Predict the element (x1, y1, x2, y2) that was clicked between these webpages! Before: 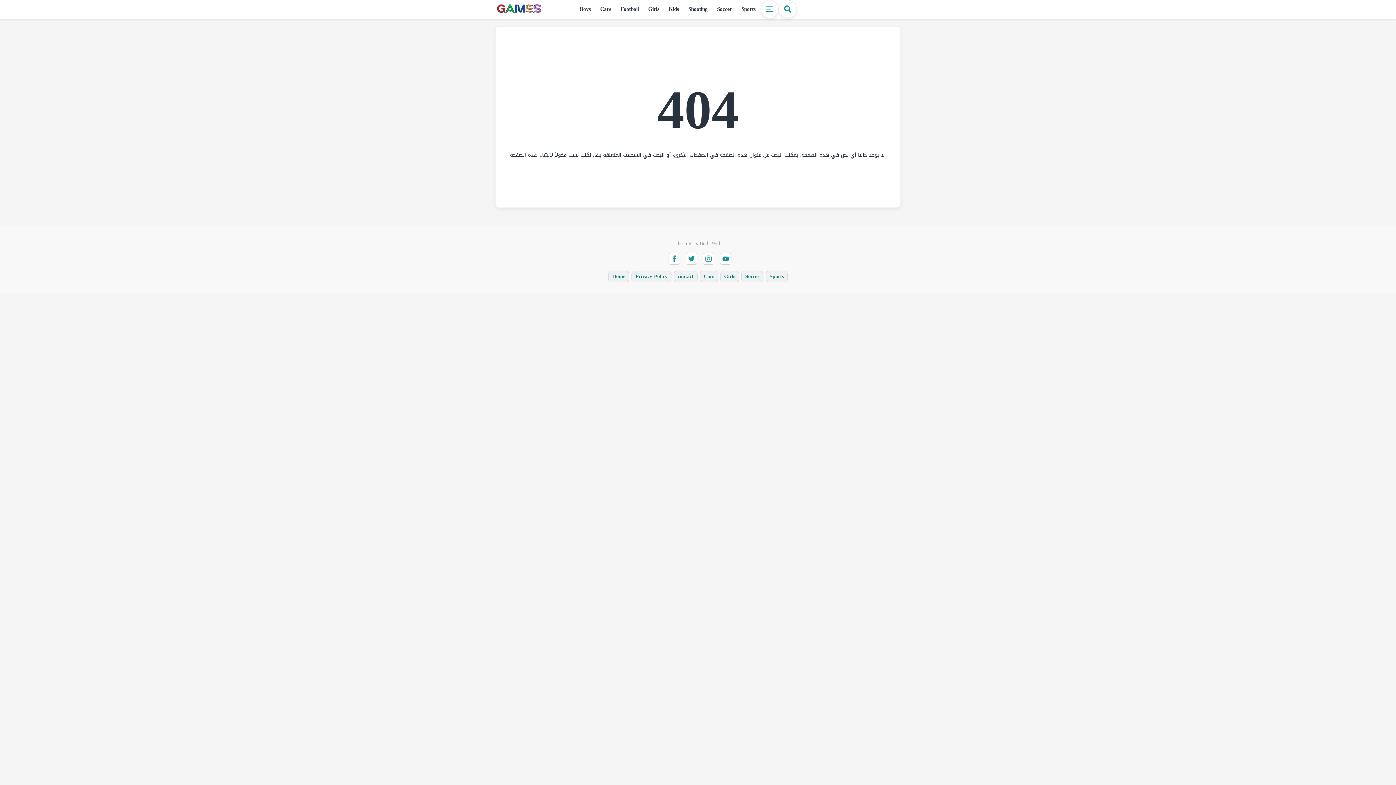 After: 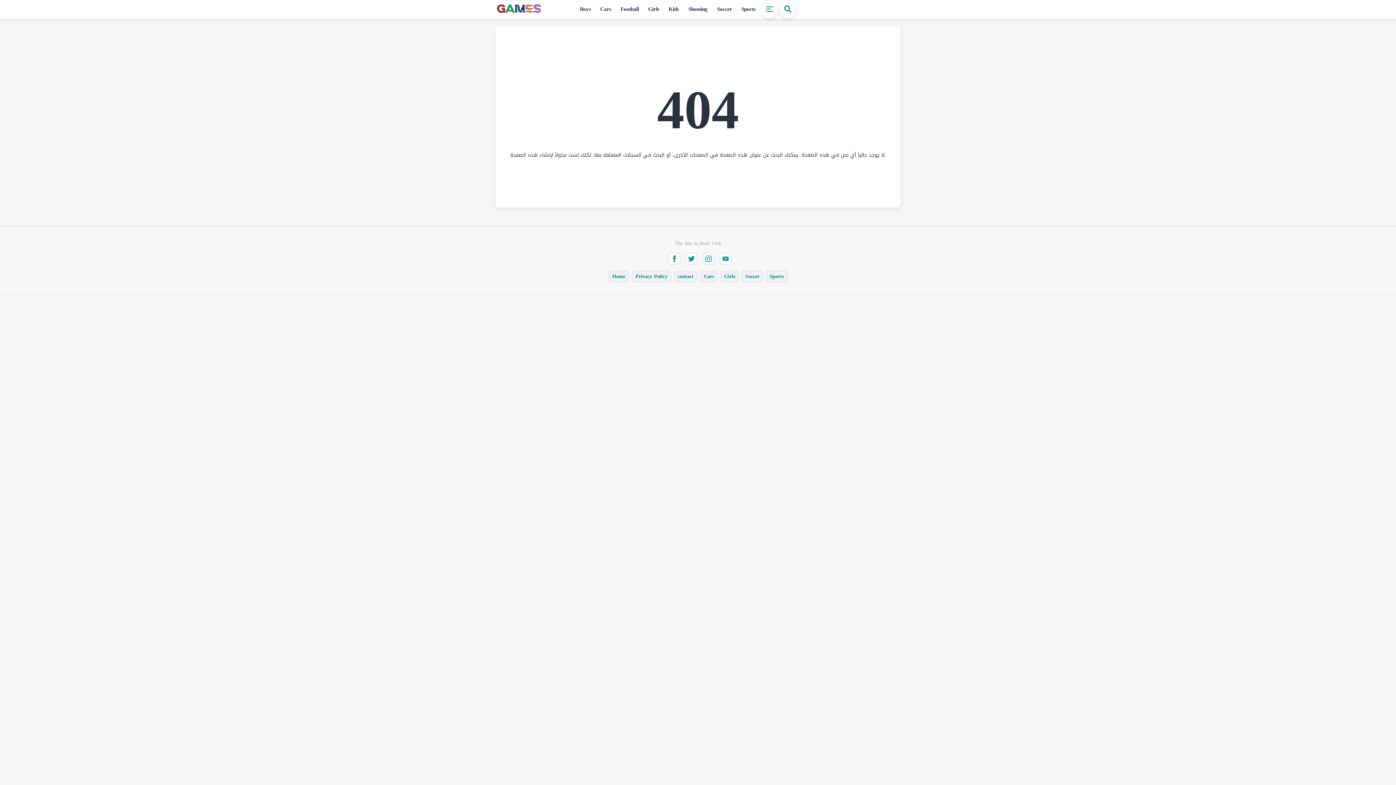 Action: bbox: (719, 253, 731, 264)